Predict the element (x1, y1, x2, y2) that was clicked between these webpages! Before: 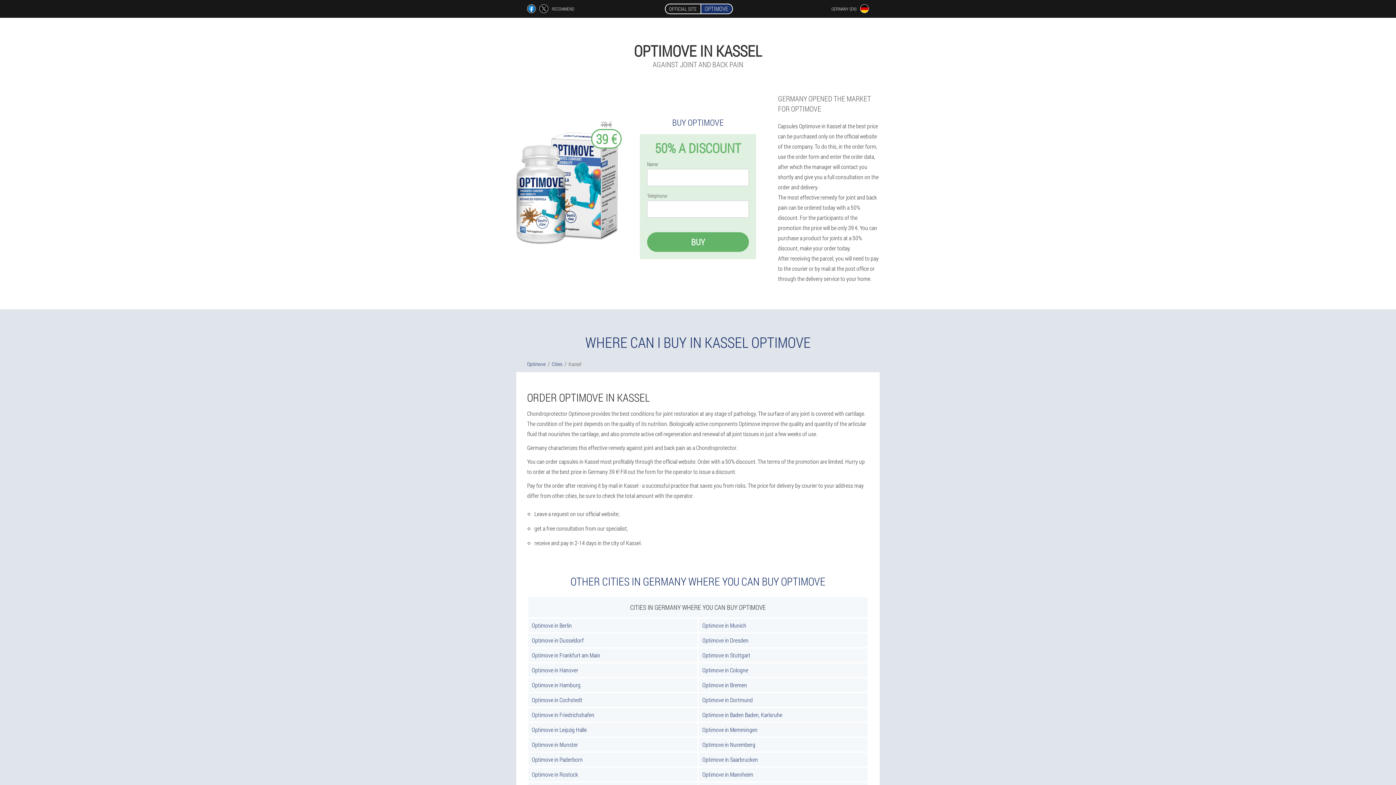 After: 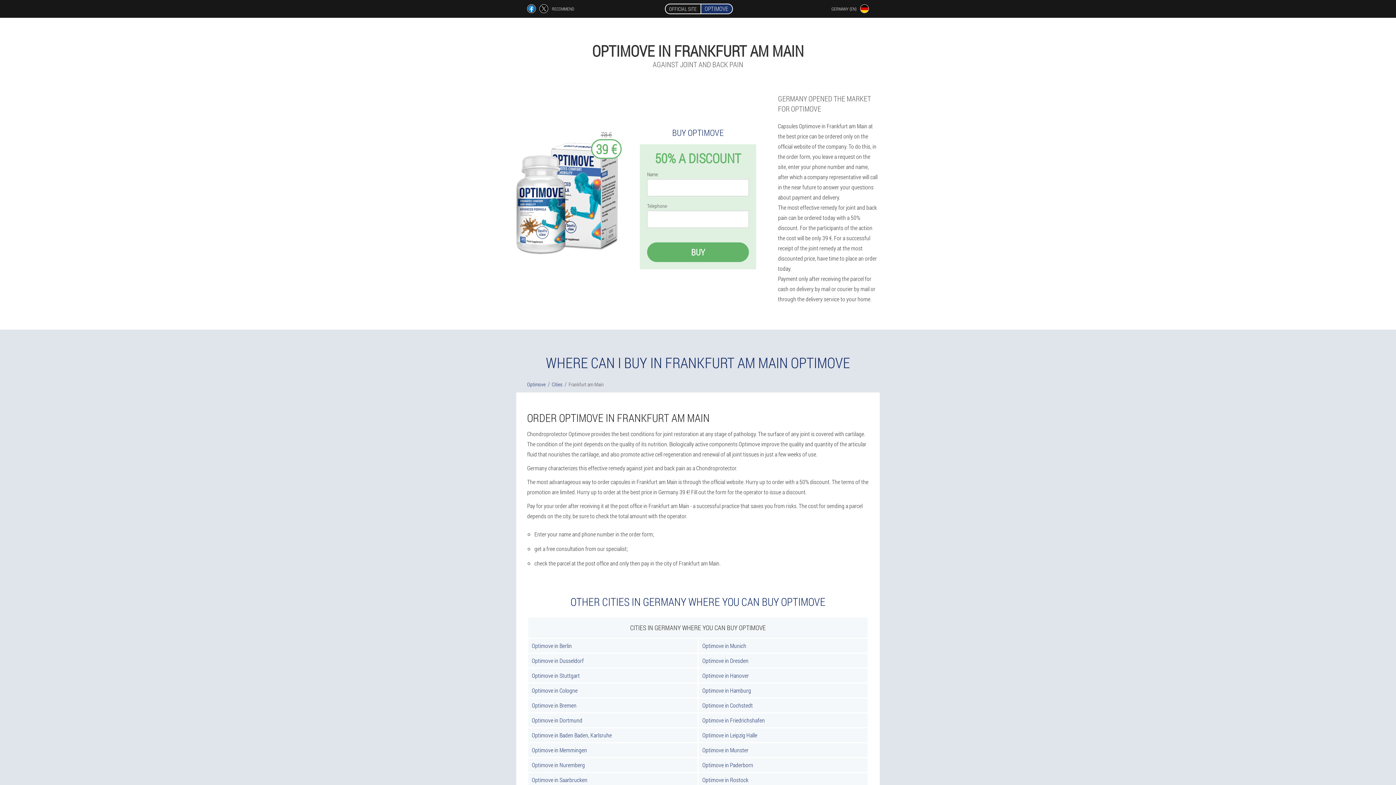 Action: label: Optimove in Frankfurt am Main bbox: (528, 648, 697, 662)